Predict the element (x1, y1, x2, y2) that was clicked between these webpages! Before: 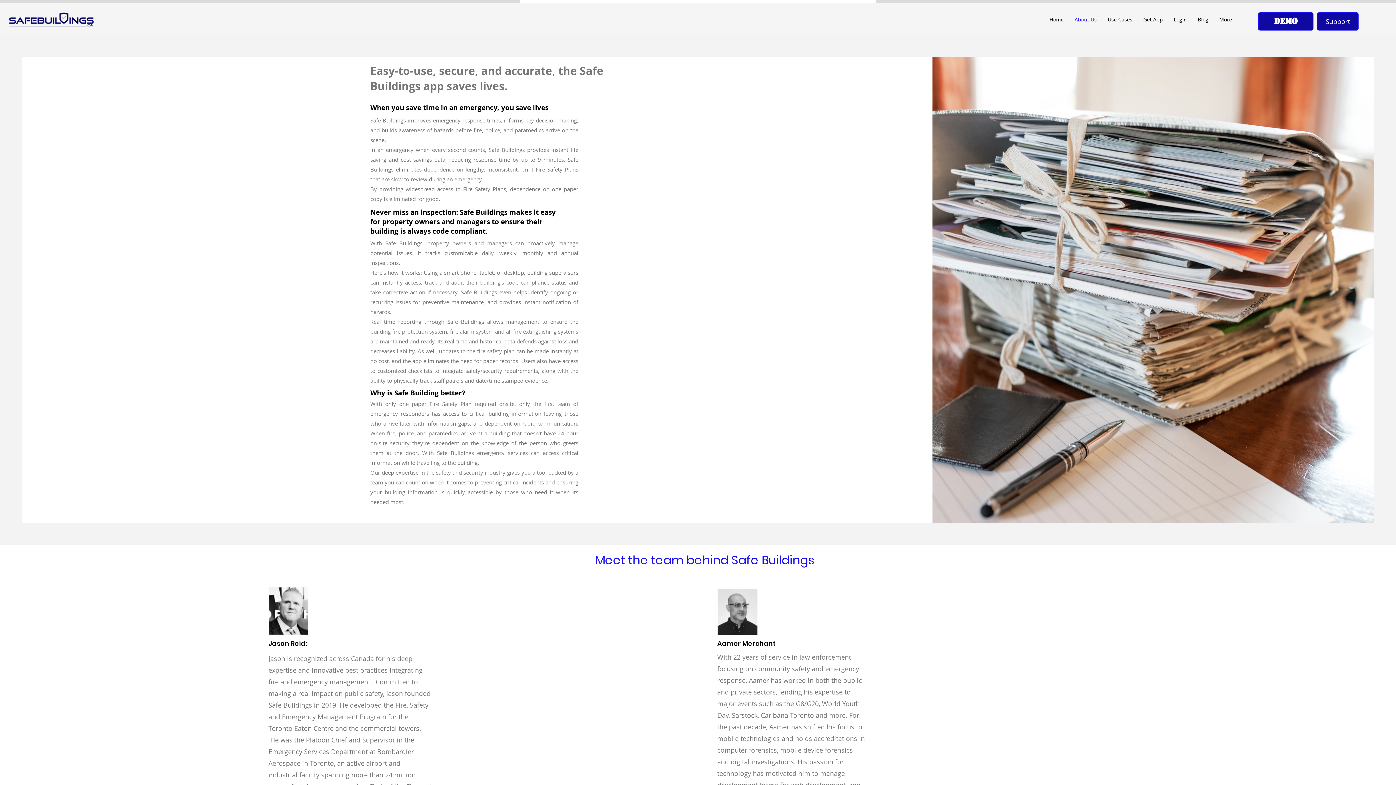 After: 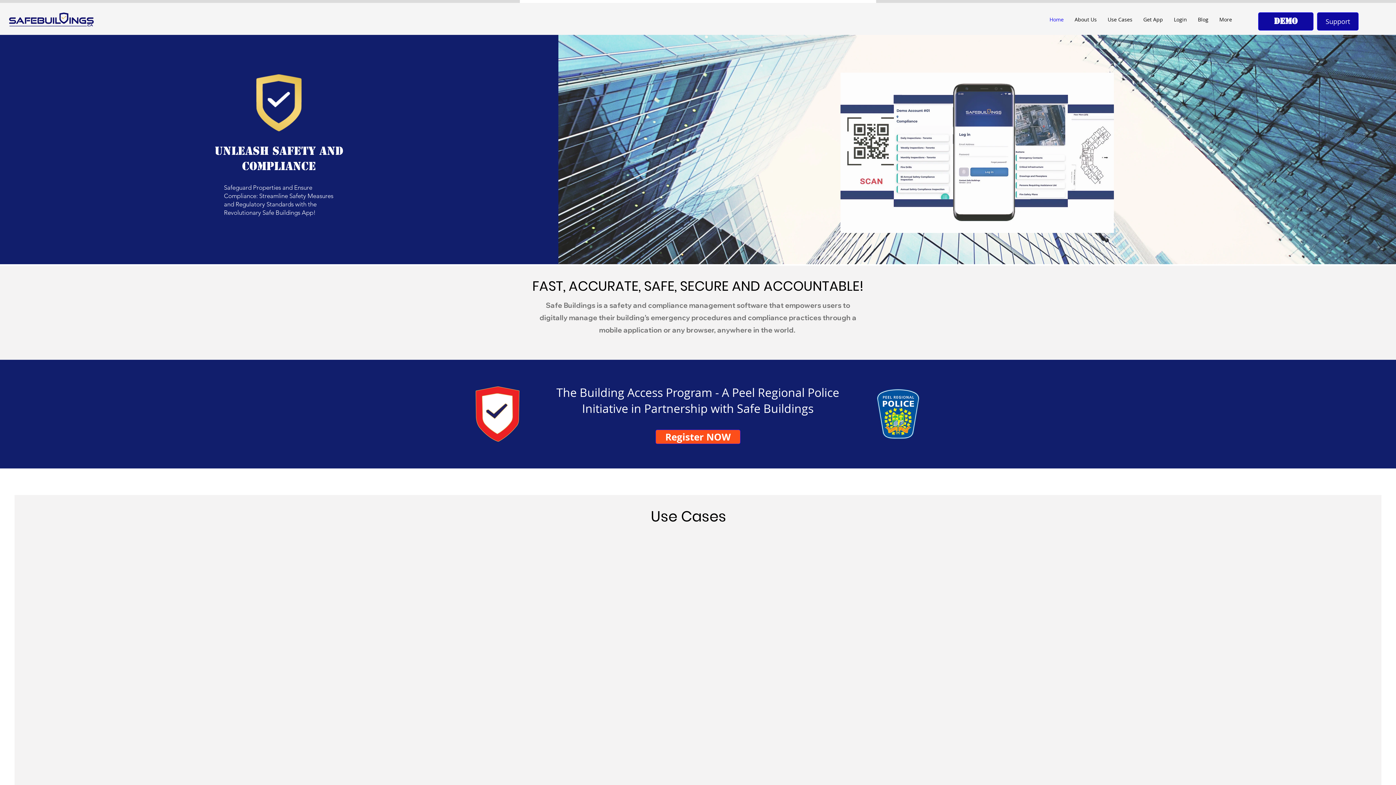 Action: label: Home bbox: (1044, 10, 1069, 28)